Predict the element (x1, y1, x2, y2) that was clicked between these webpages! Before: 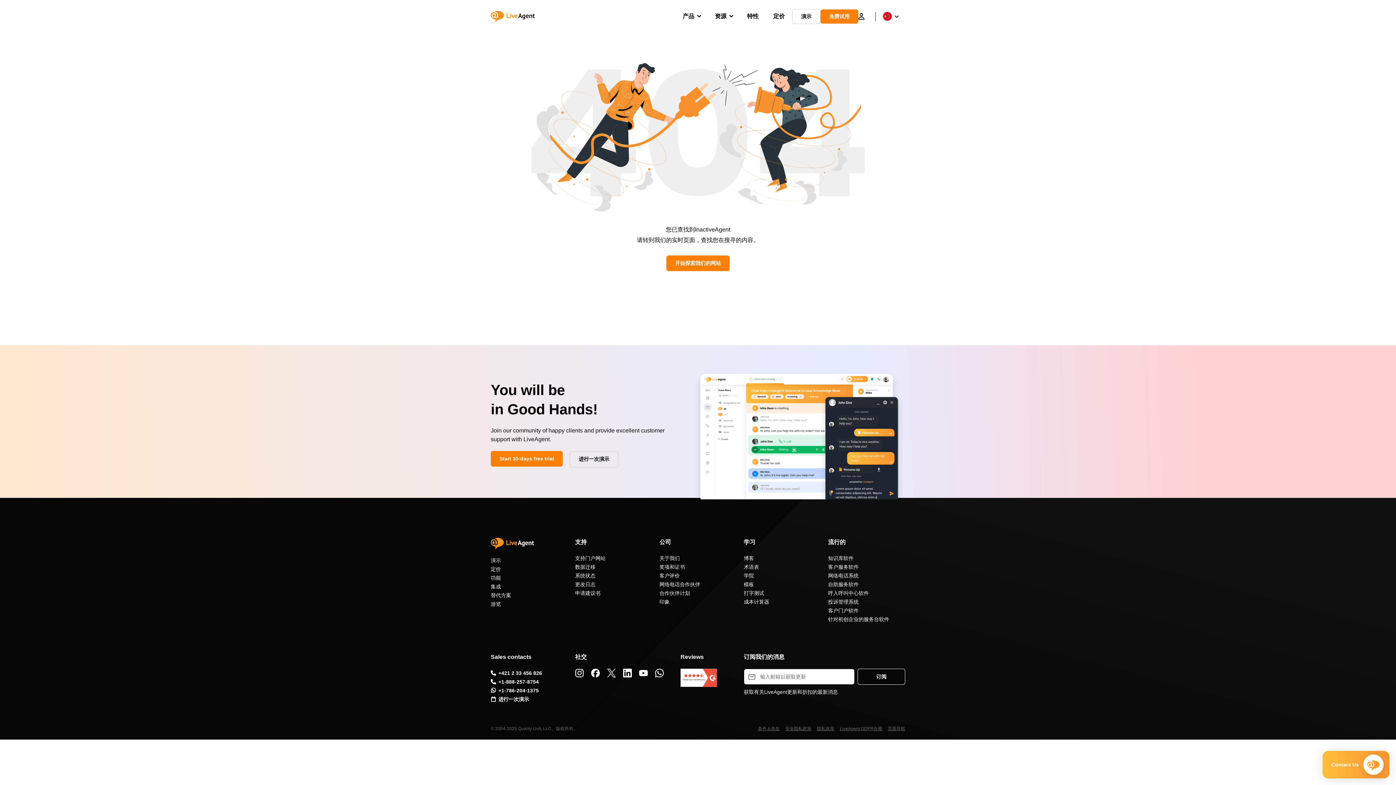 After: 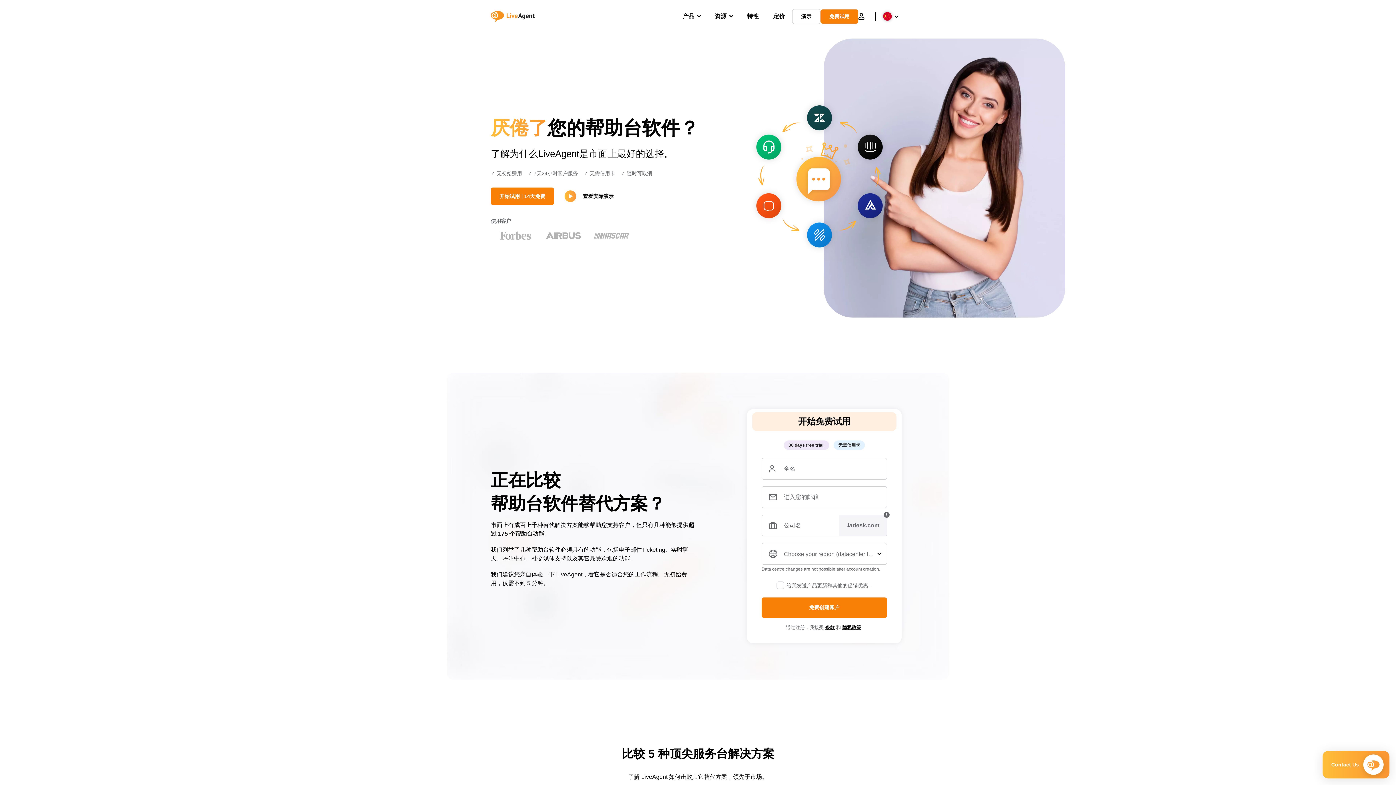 Action: label: 替代方案 bbox: (490, 592, 511, 598)